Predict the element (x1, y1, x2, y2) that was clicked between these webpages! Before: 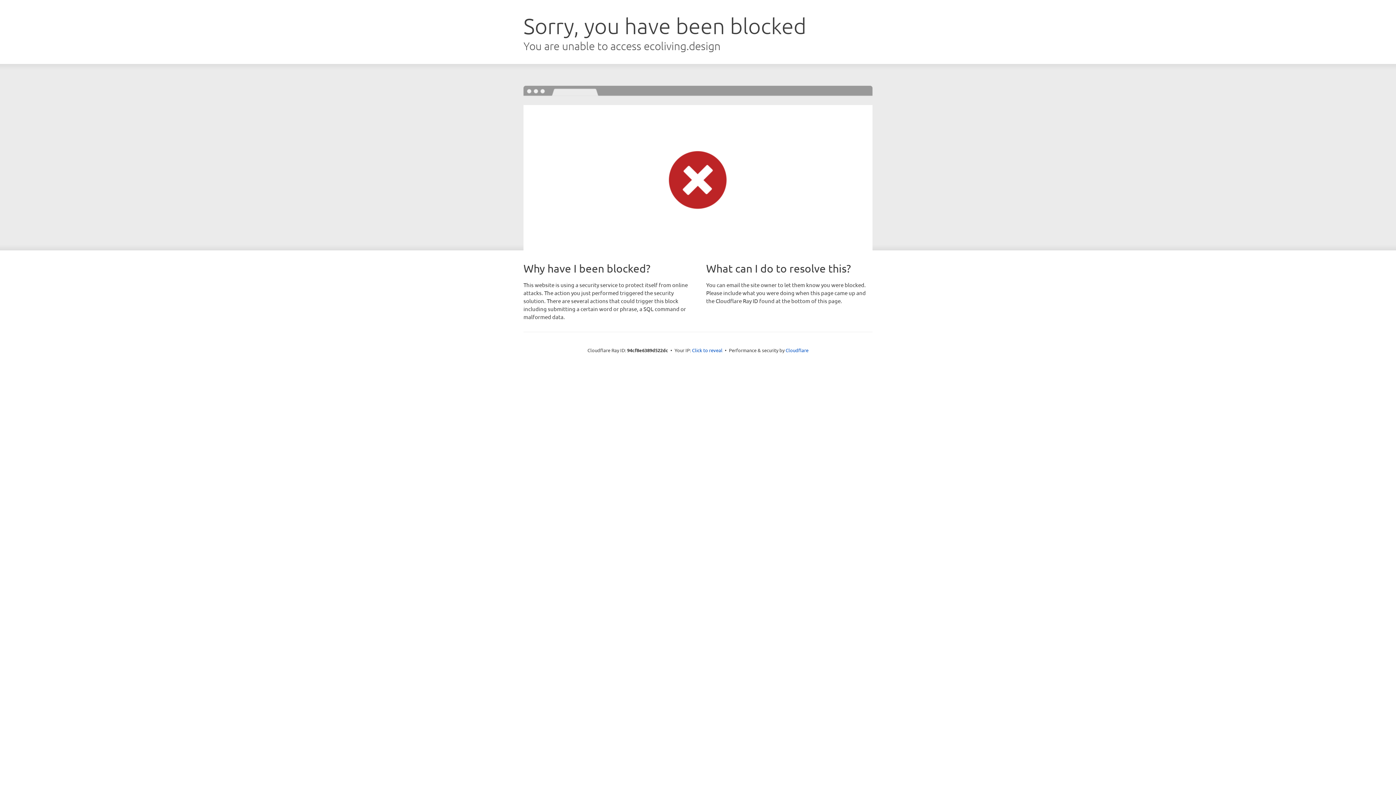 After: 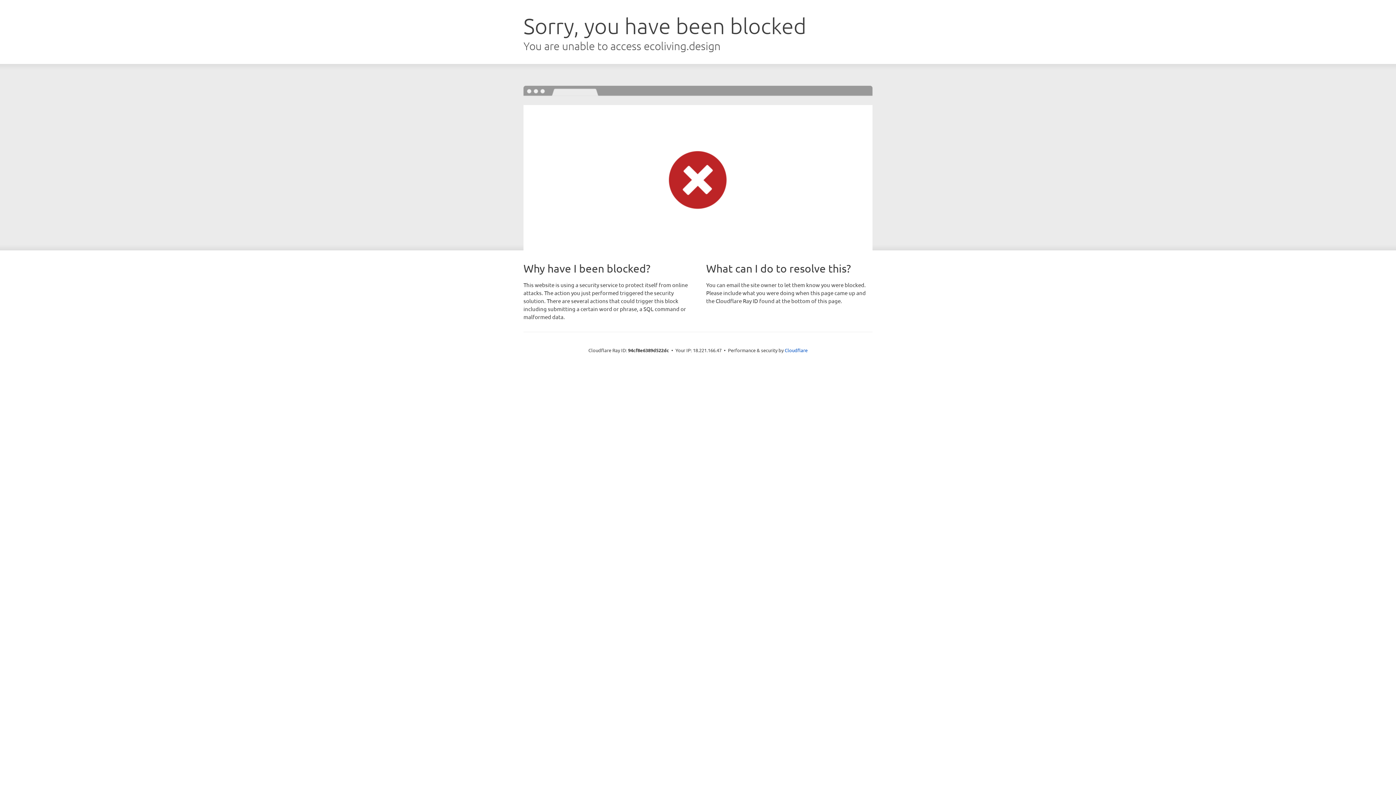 Action: bbox: (692, 346, 722, 353) label: Click to reveal